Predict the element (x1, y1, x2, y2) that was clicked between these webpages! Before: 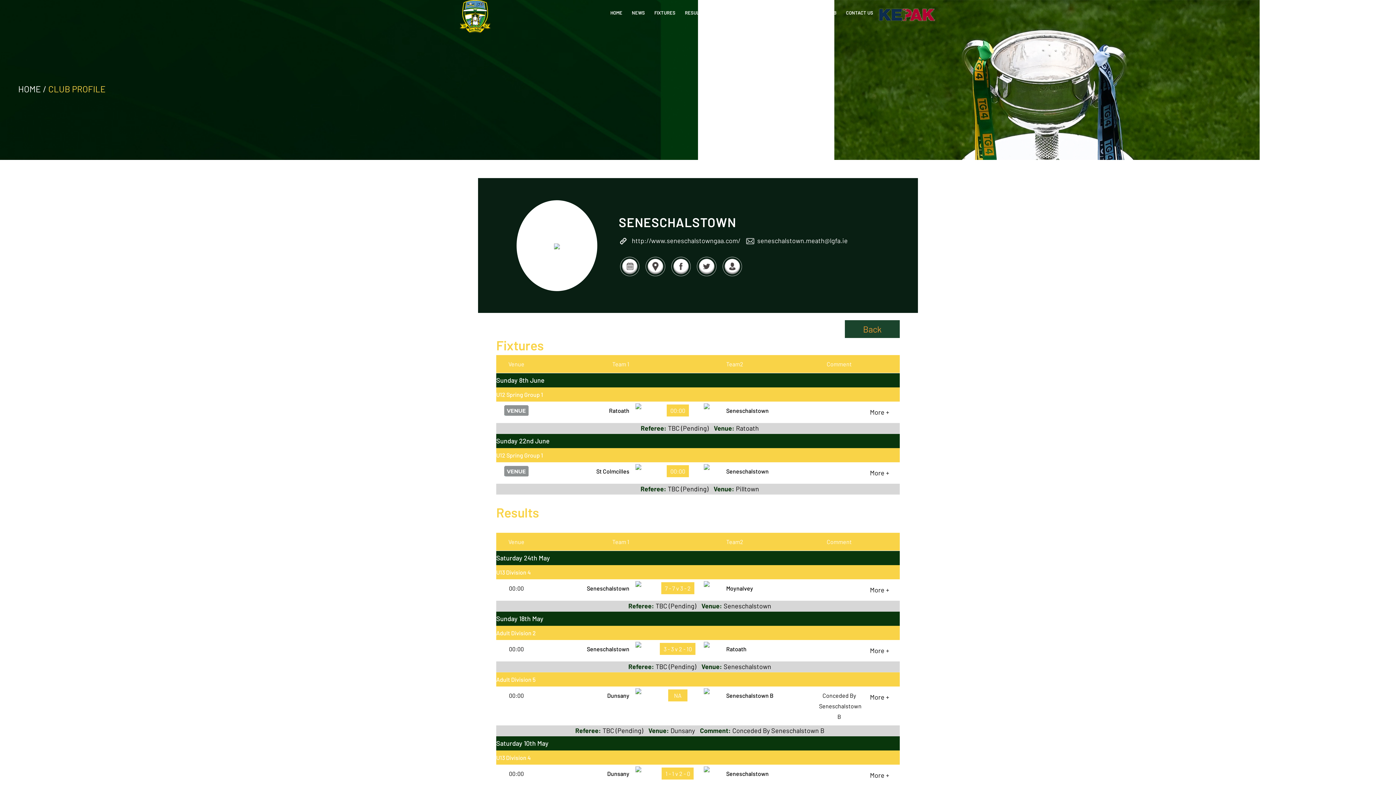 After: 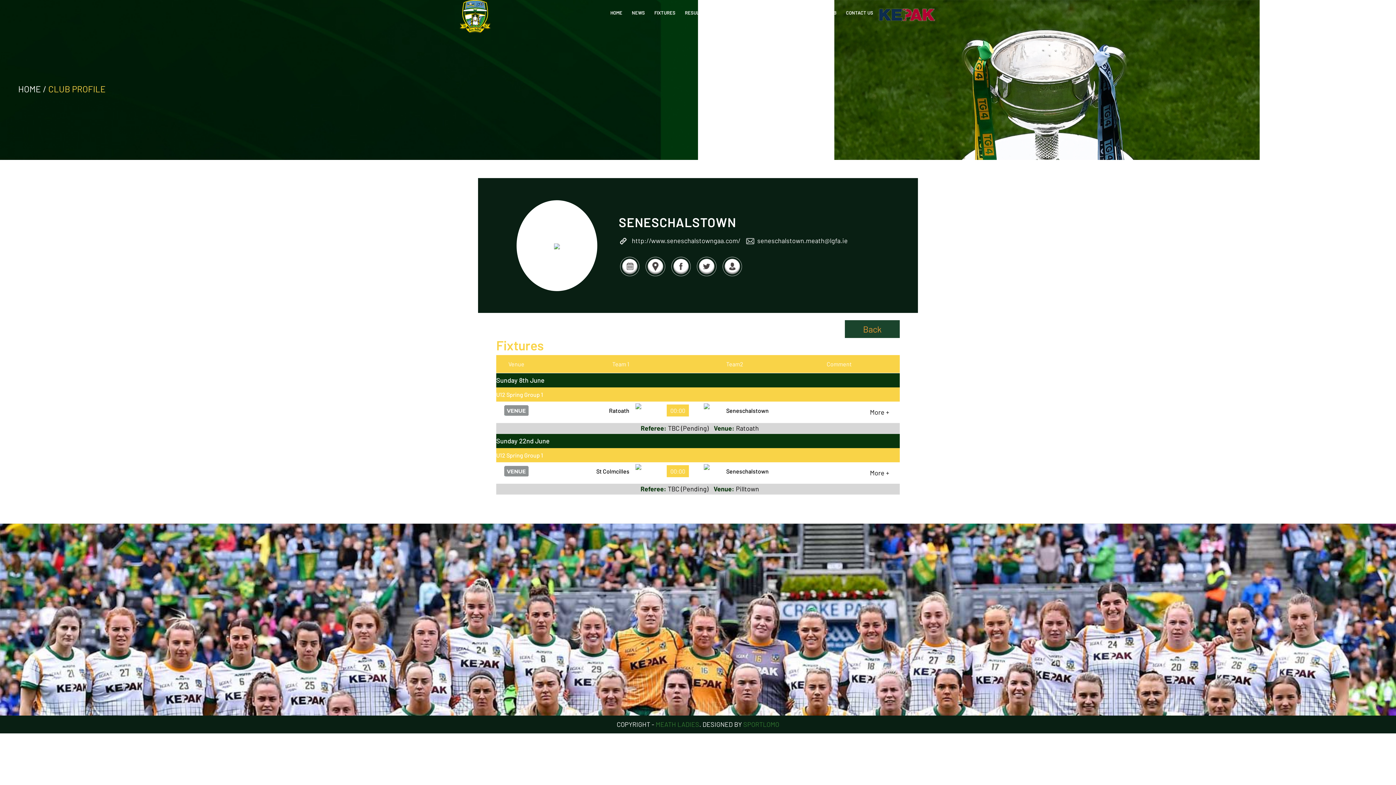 Action: bbox: (704, 402, 720, 410)